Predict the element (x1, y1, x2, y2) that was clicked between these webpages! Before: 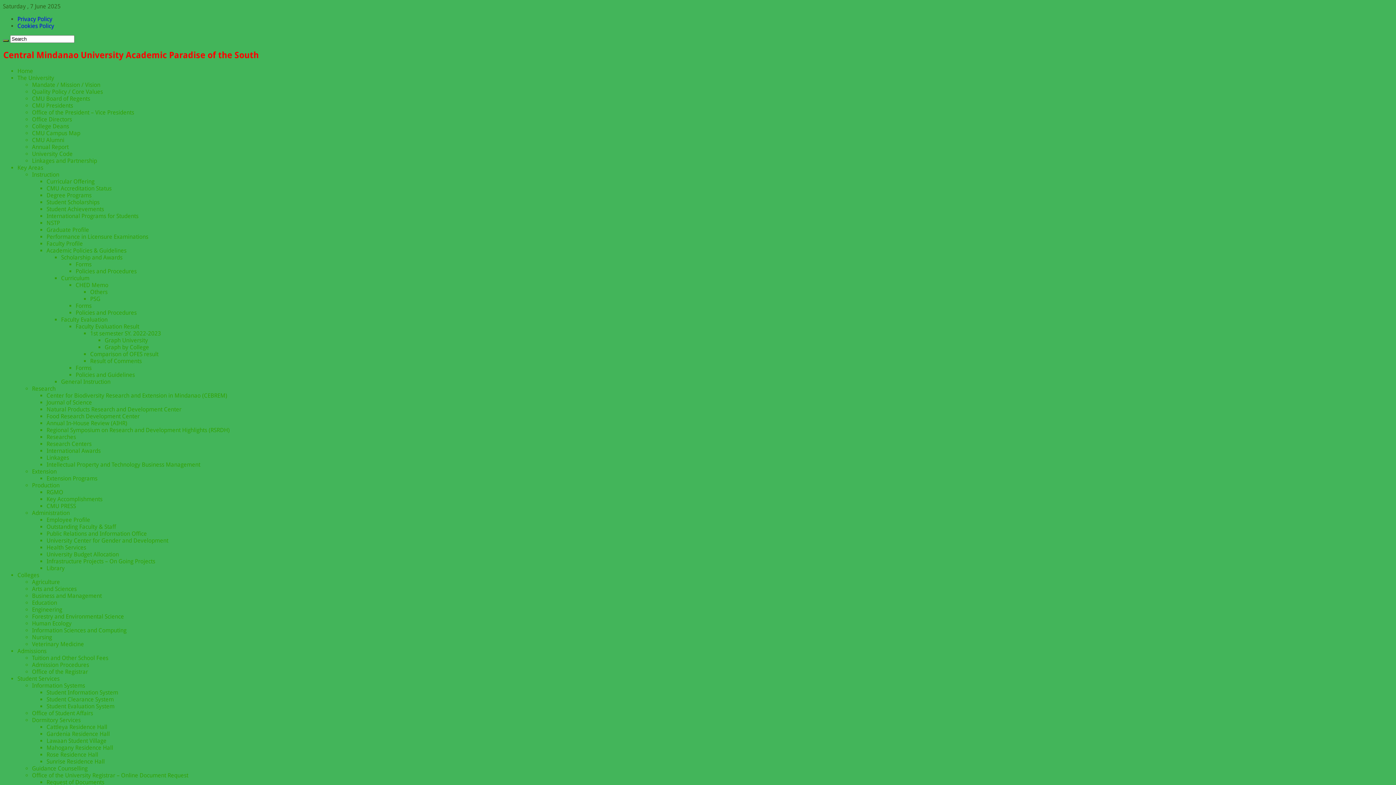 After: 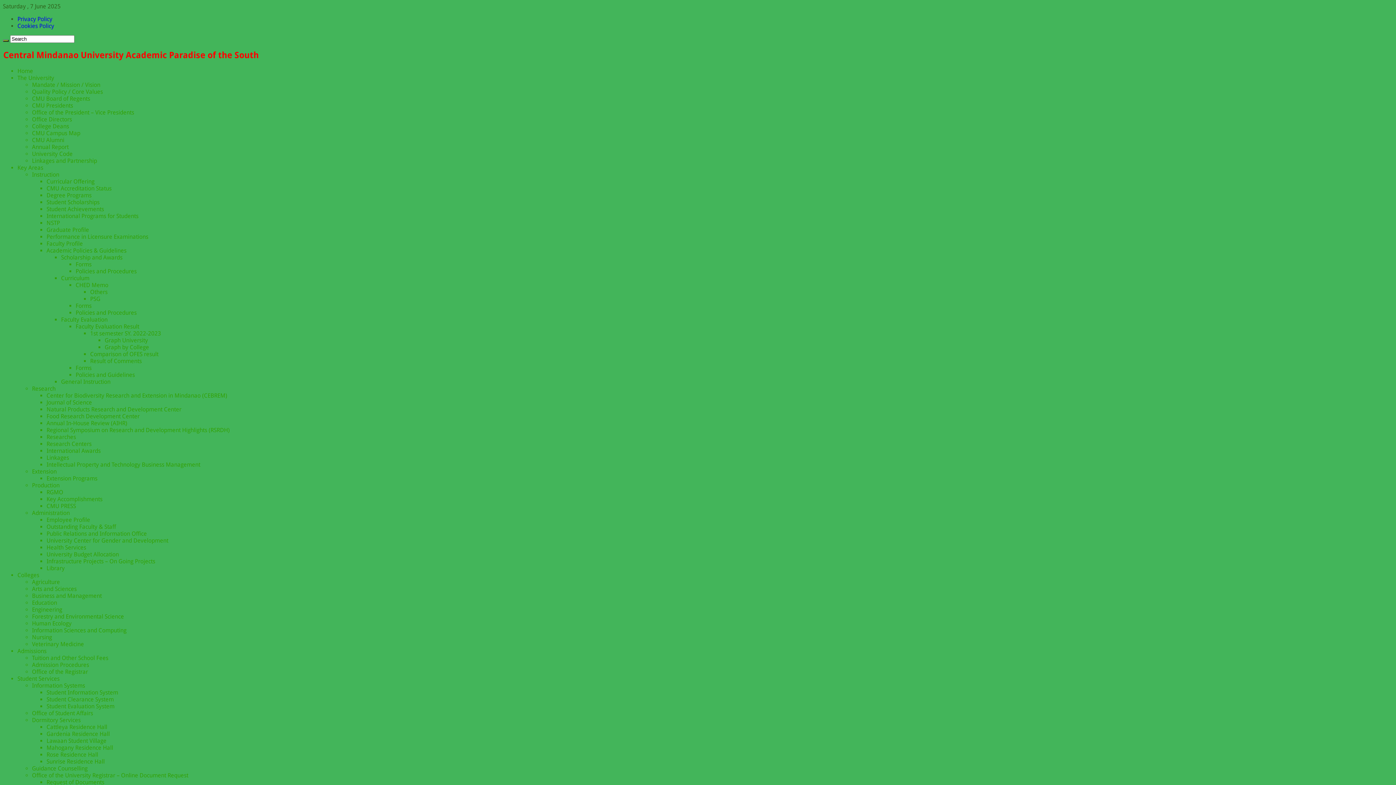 Action: label: Faculty Profile bbox: (46, 240, 82, 247)